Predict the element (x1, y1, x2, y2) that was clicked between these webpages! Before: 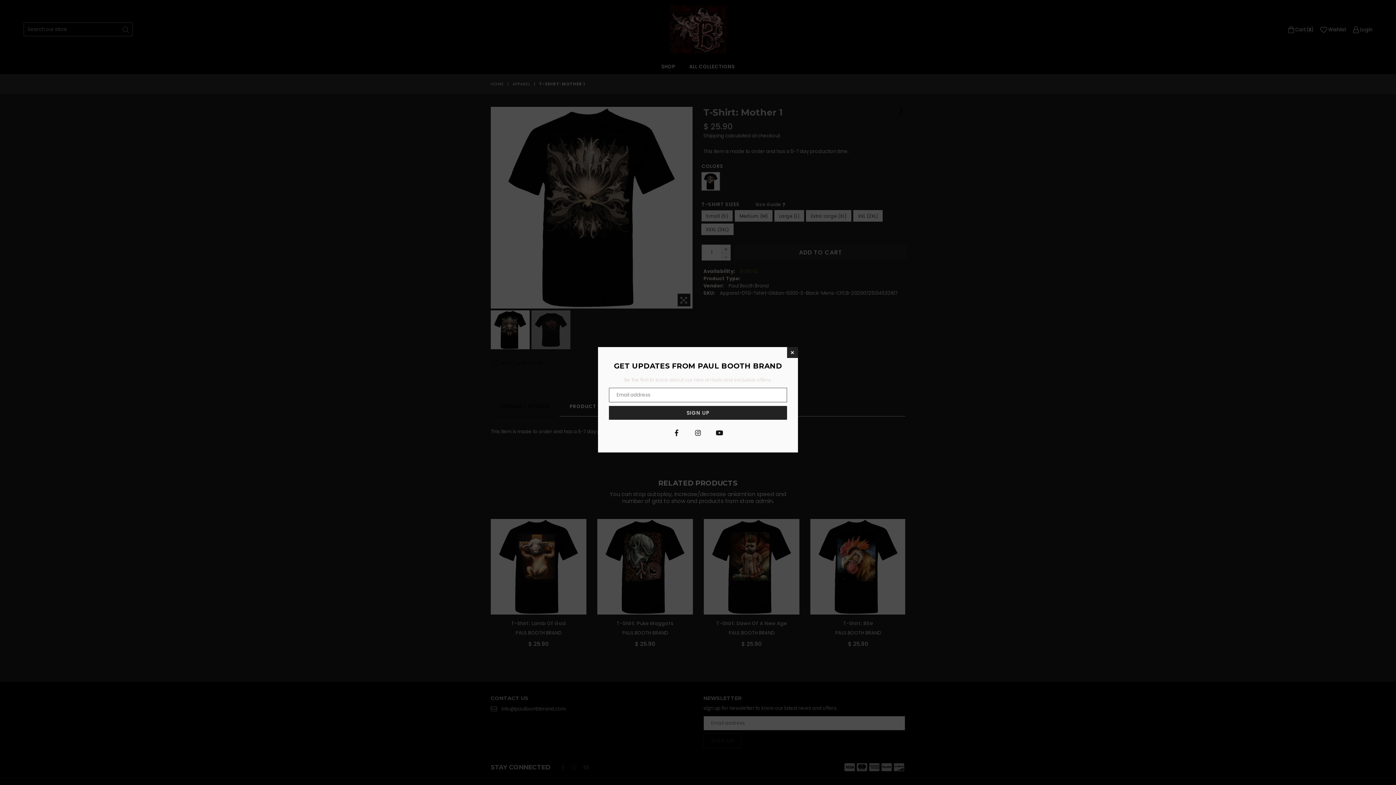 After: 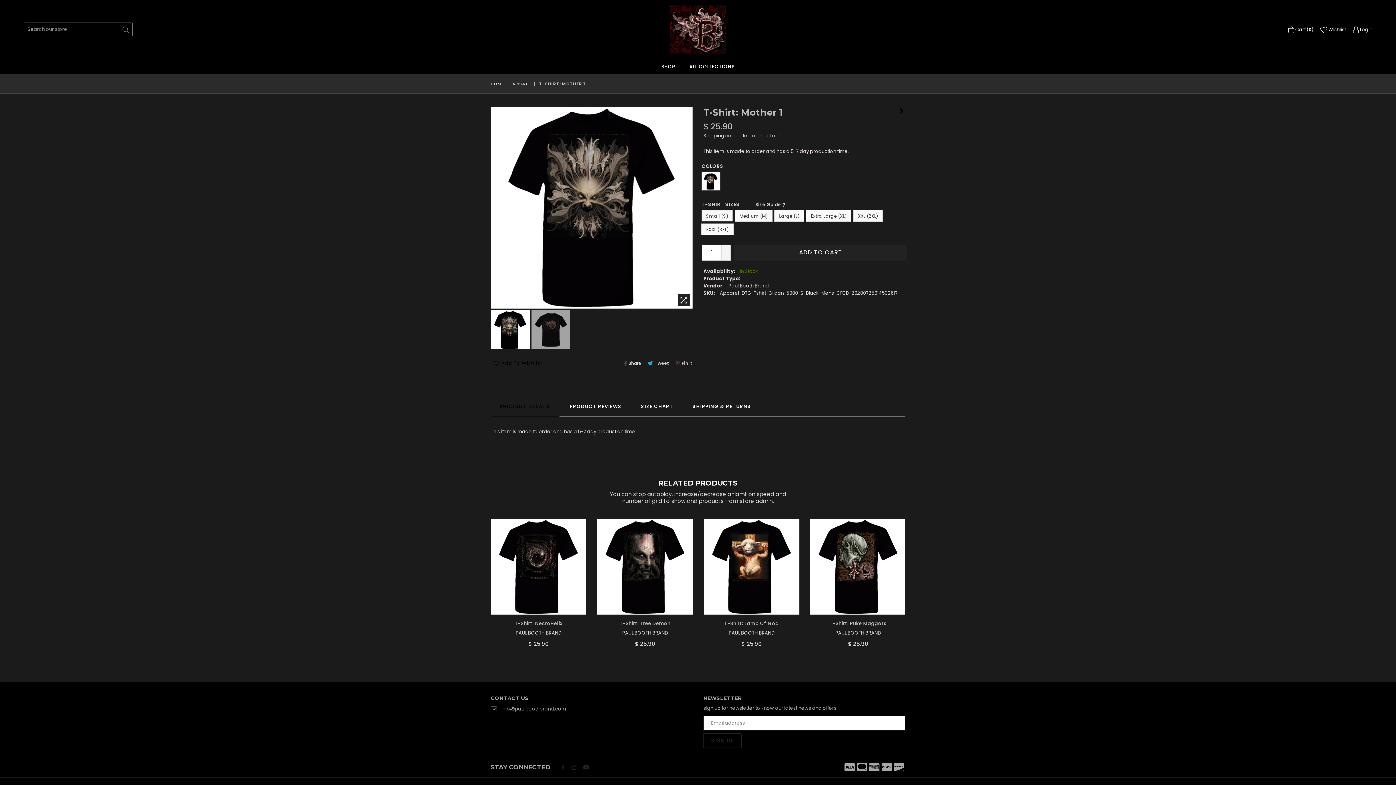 Action: bbox: (787, 347, 798, 358) label: ×